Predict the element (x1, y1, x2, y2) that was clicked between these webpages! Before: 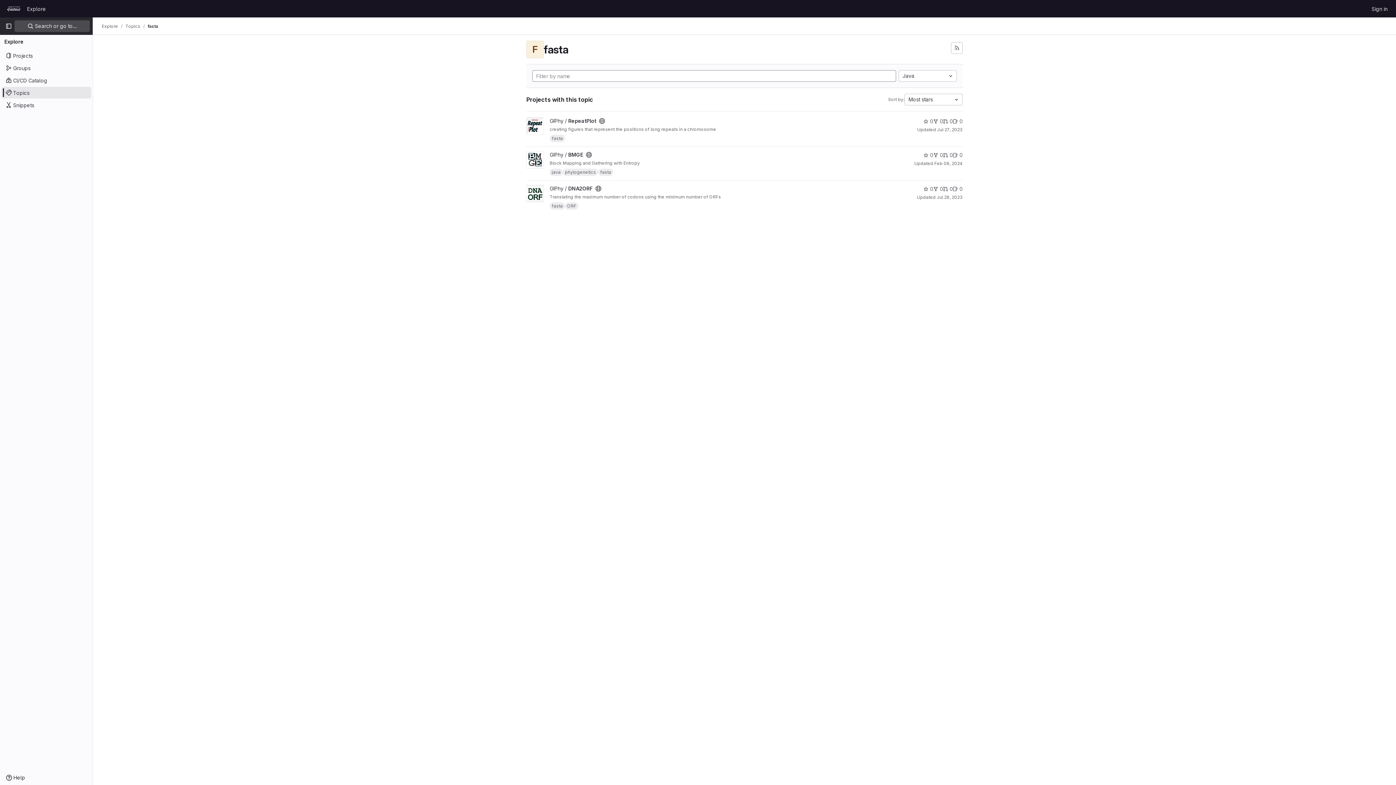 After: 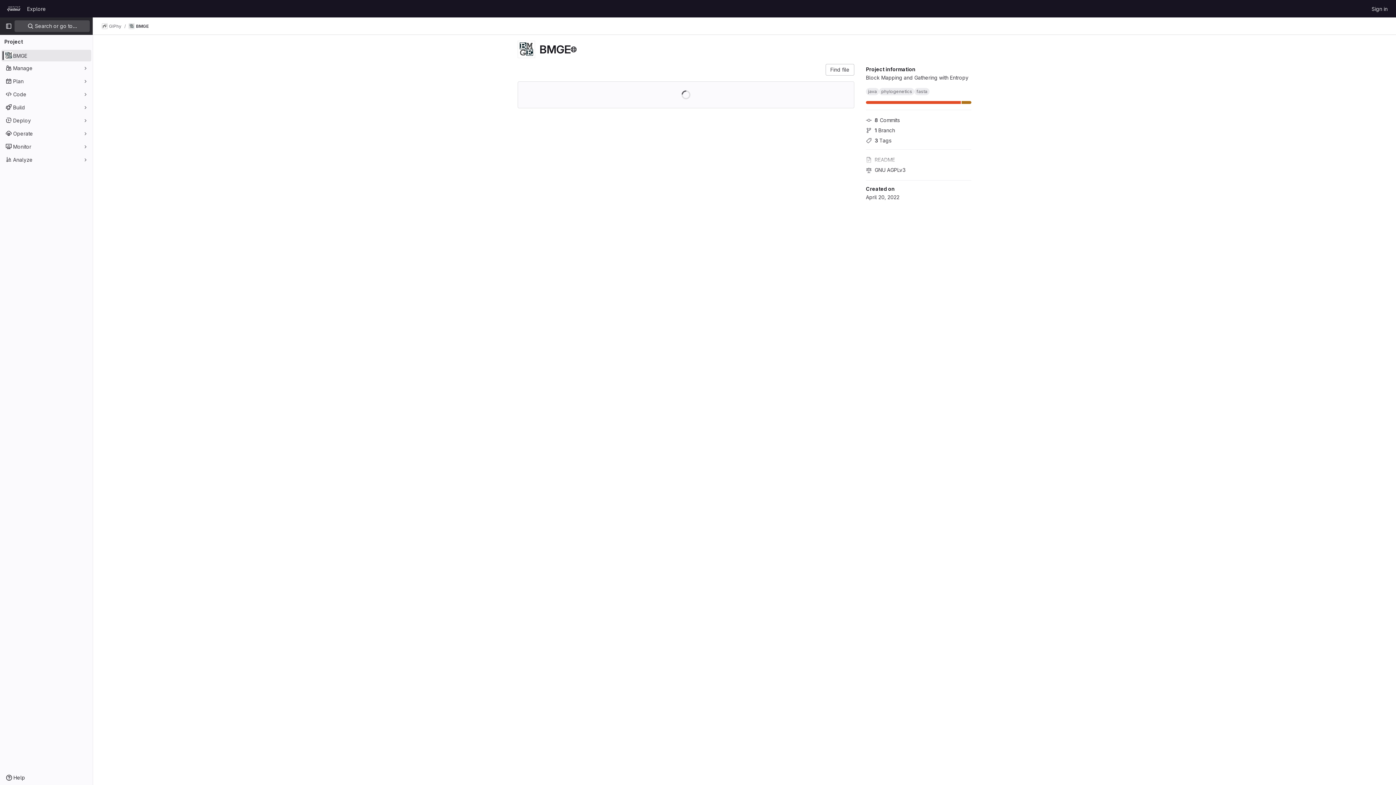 Action: bbox: (549, 151, 583, 157) label: GIPhy / BMGE